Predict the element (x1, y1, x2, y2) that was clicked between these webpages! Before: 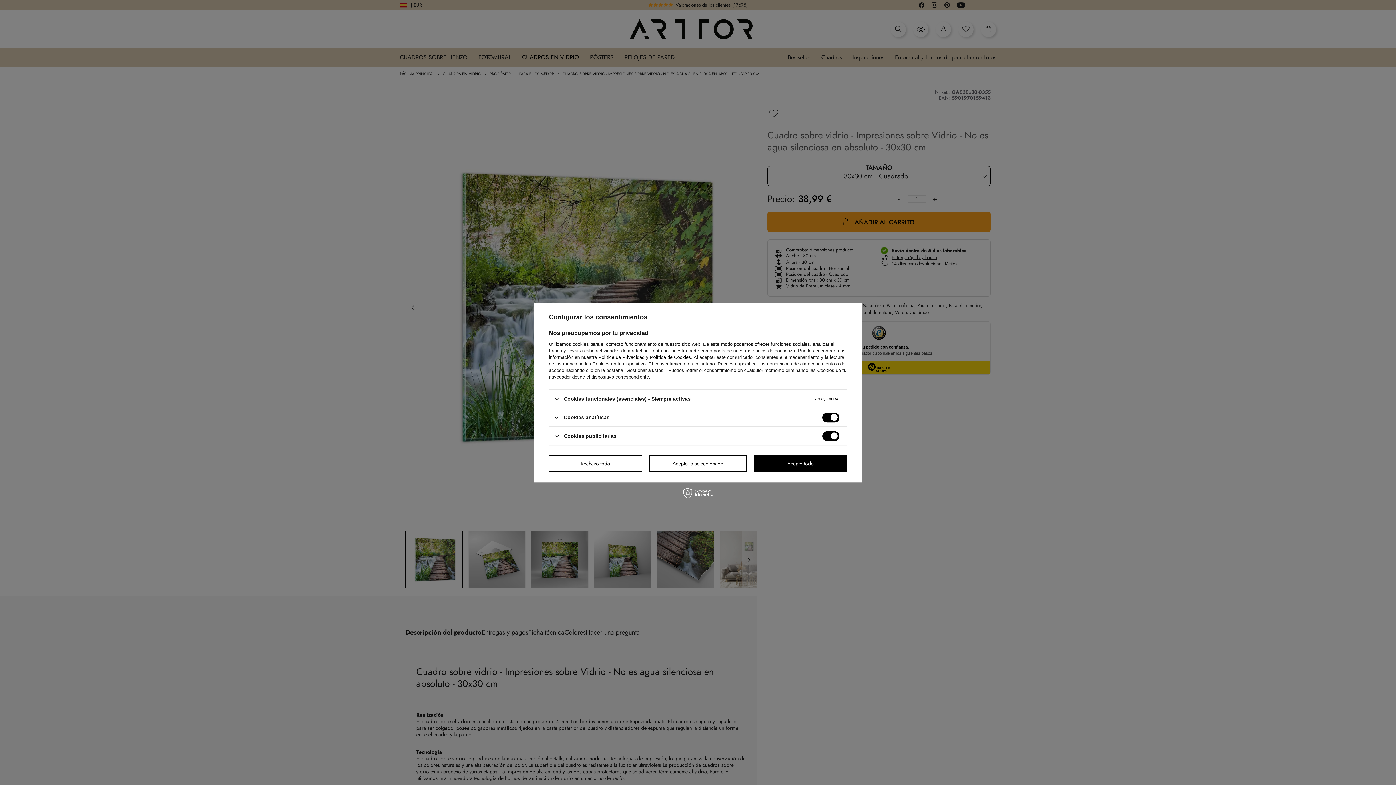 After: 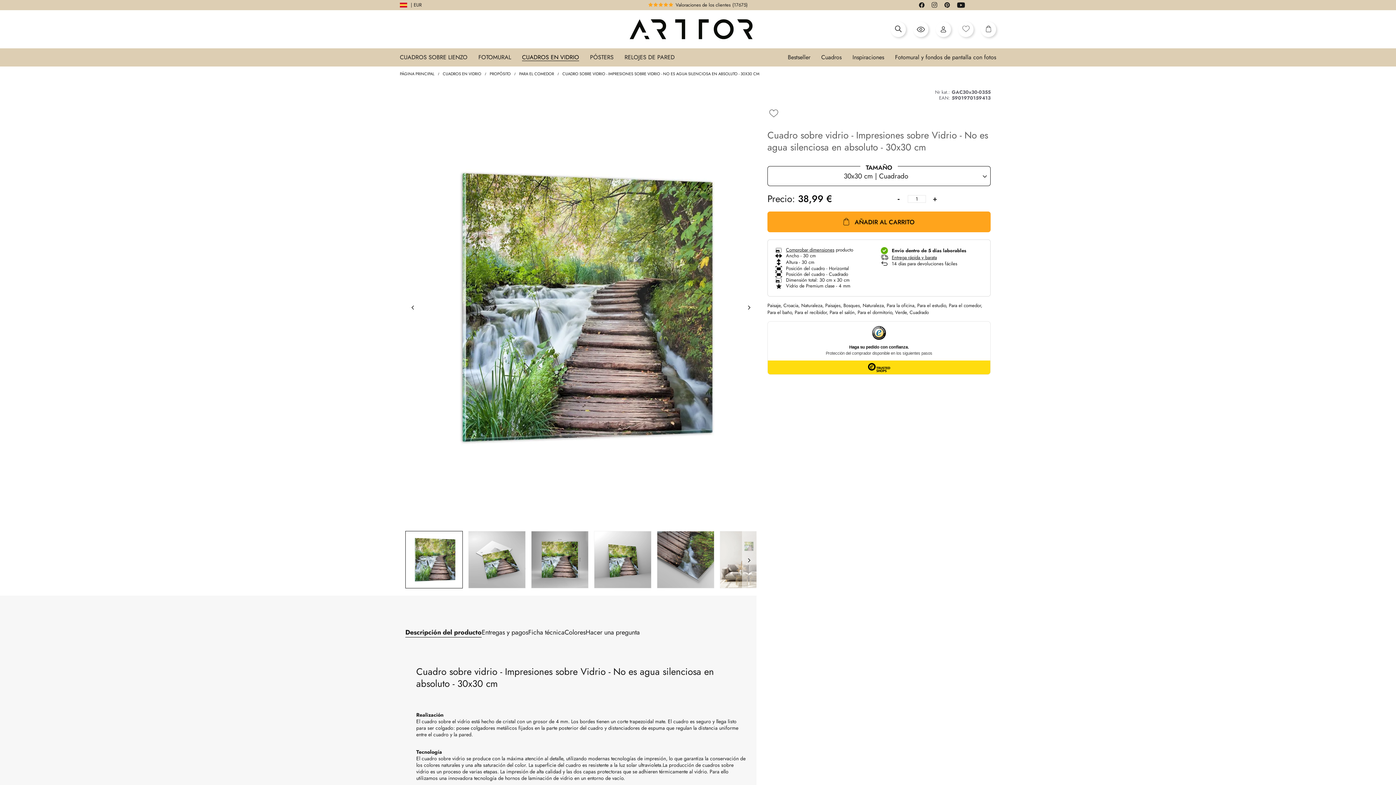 Action: label: Rechazo todo bbox: (549, 455, 642, 471)